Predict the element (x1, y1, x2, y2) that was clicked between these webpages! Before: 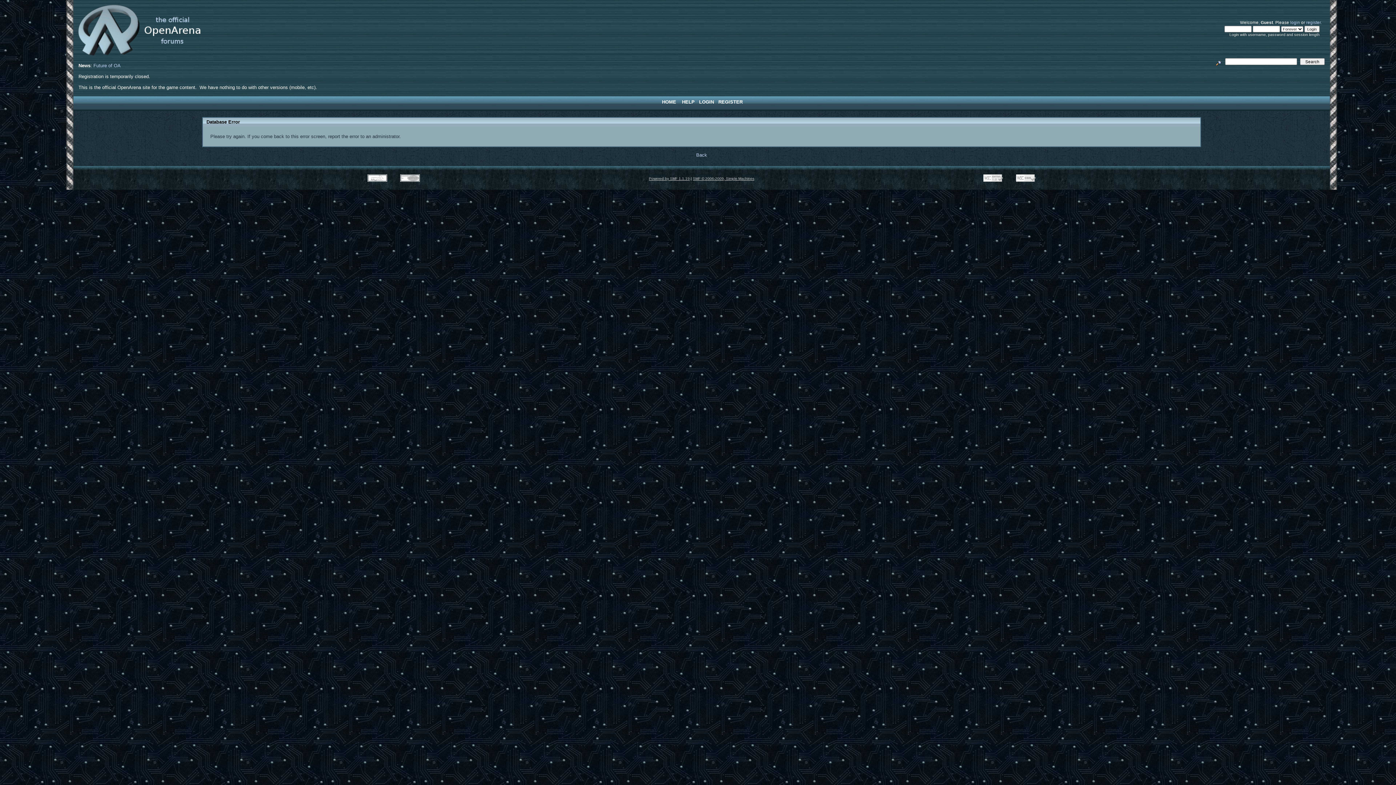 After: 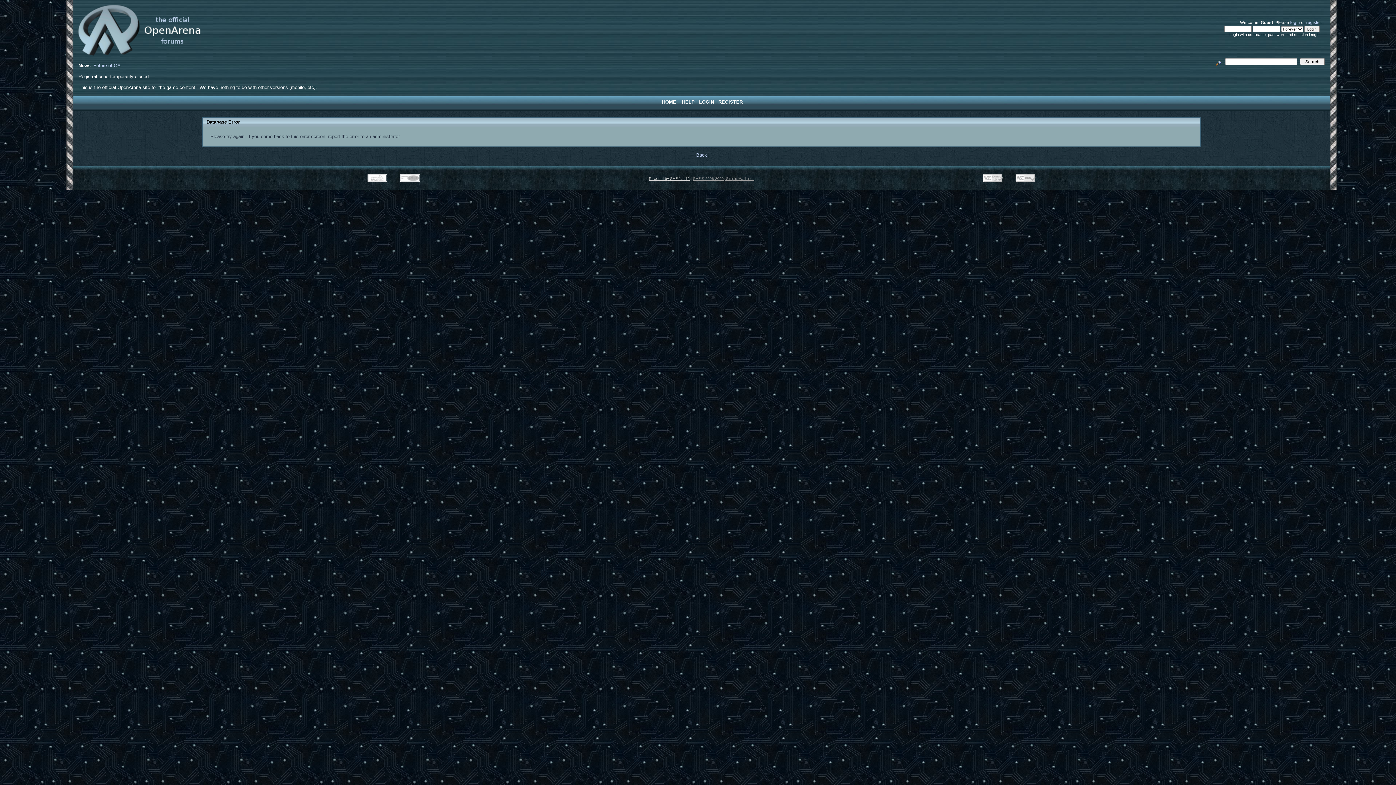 Action: label: SMF © 2006-2009, Simple Machines bbox: (693, 176, 754, 180)